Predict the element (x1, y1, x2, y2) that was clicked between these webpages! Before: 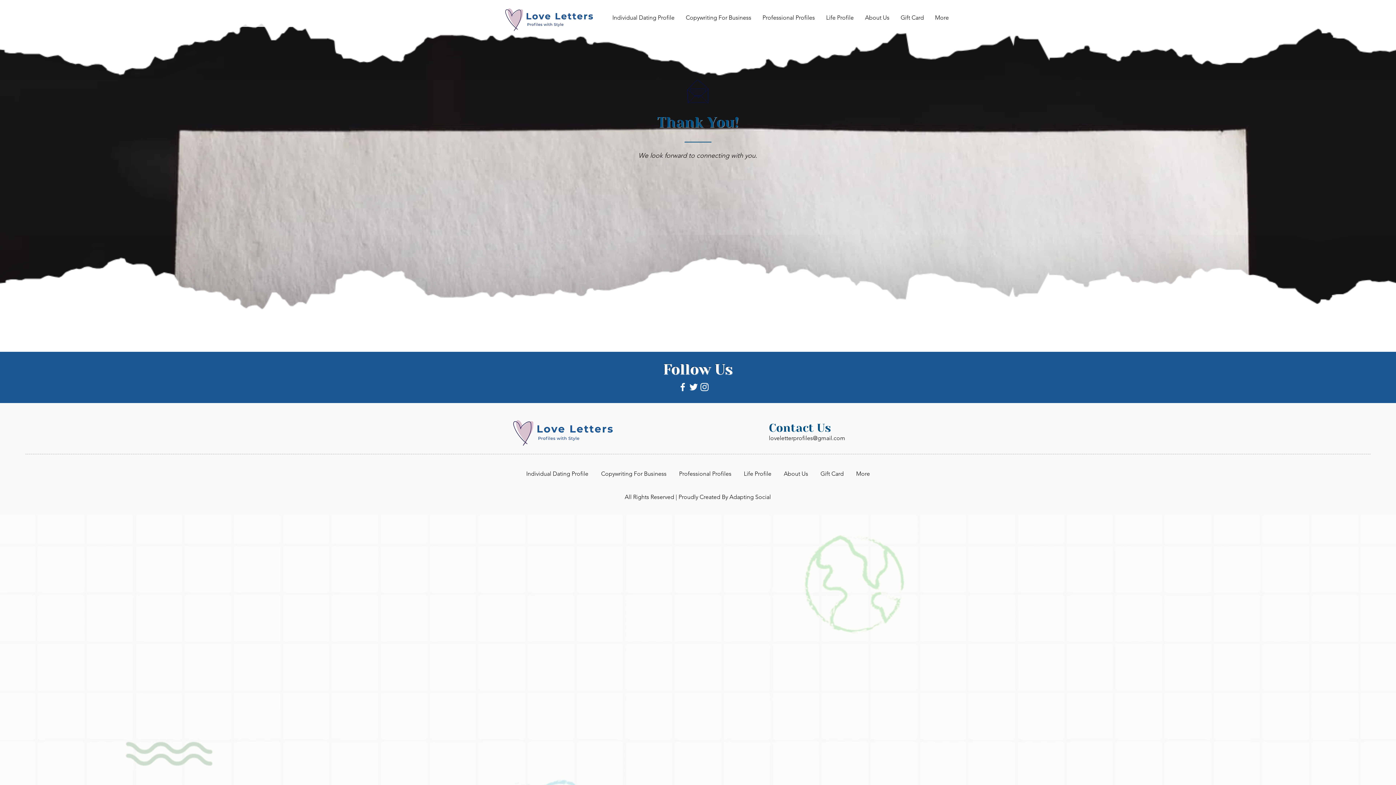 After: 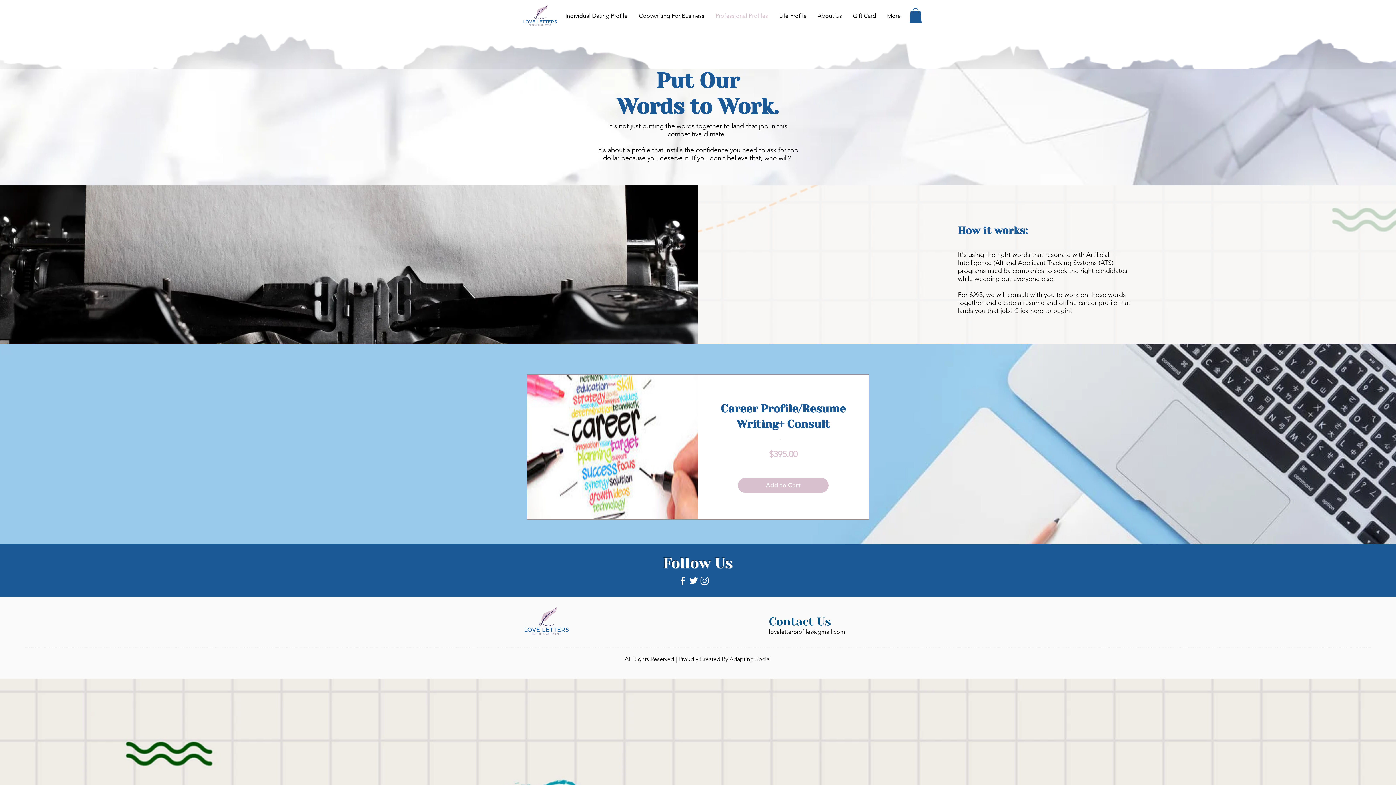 Action: bbox: (757, 9, 820, 26) label: Professional Profiles